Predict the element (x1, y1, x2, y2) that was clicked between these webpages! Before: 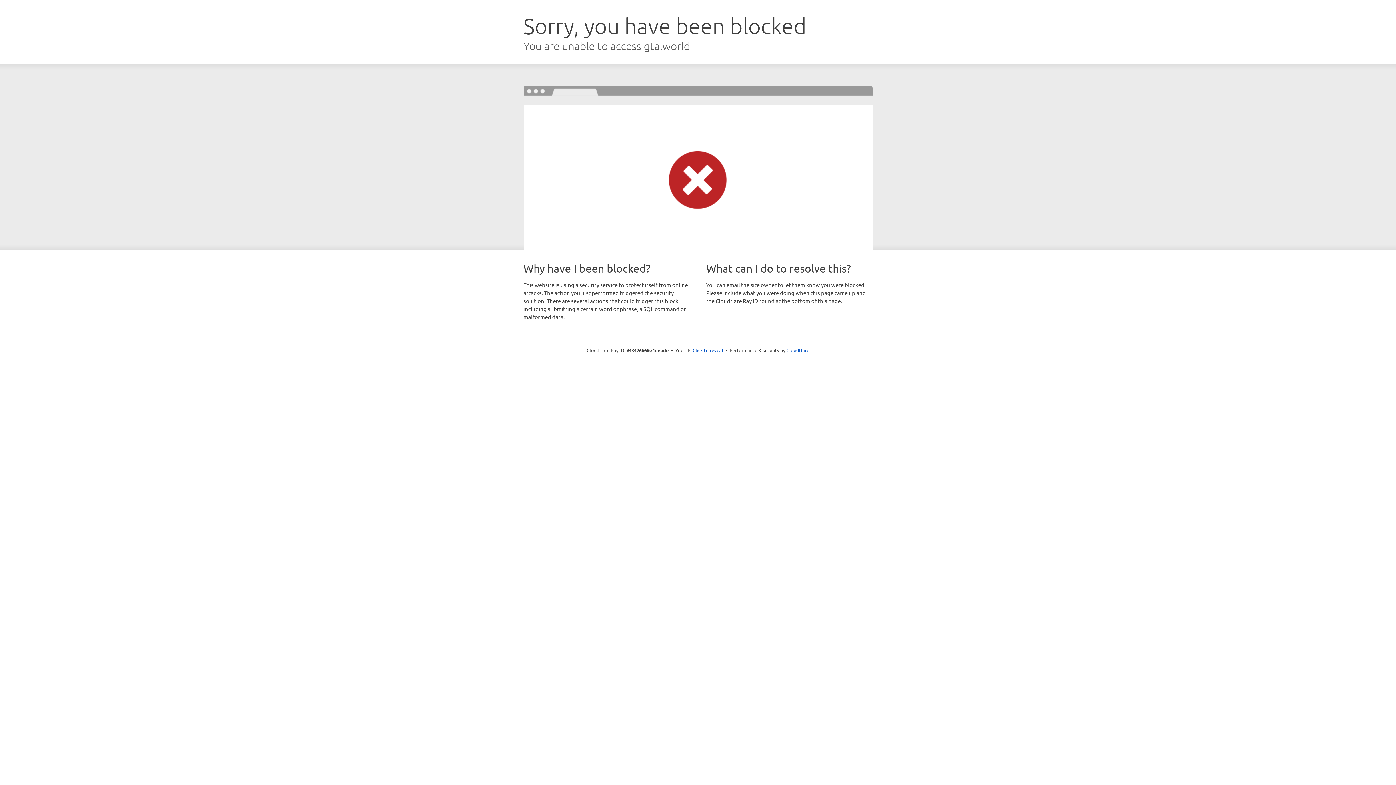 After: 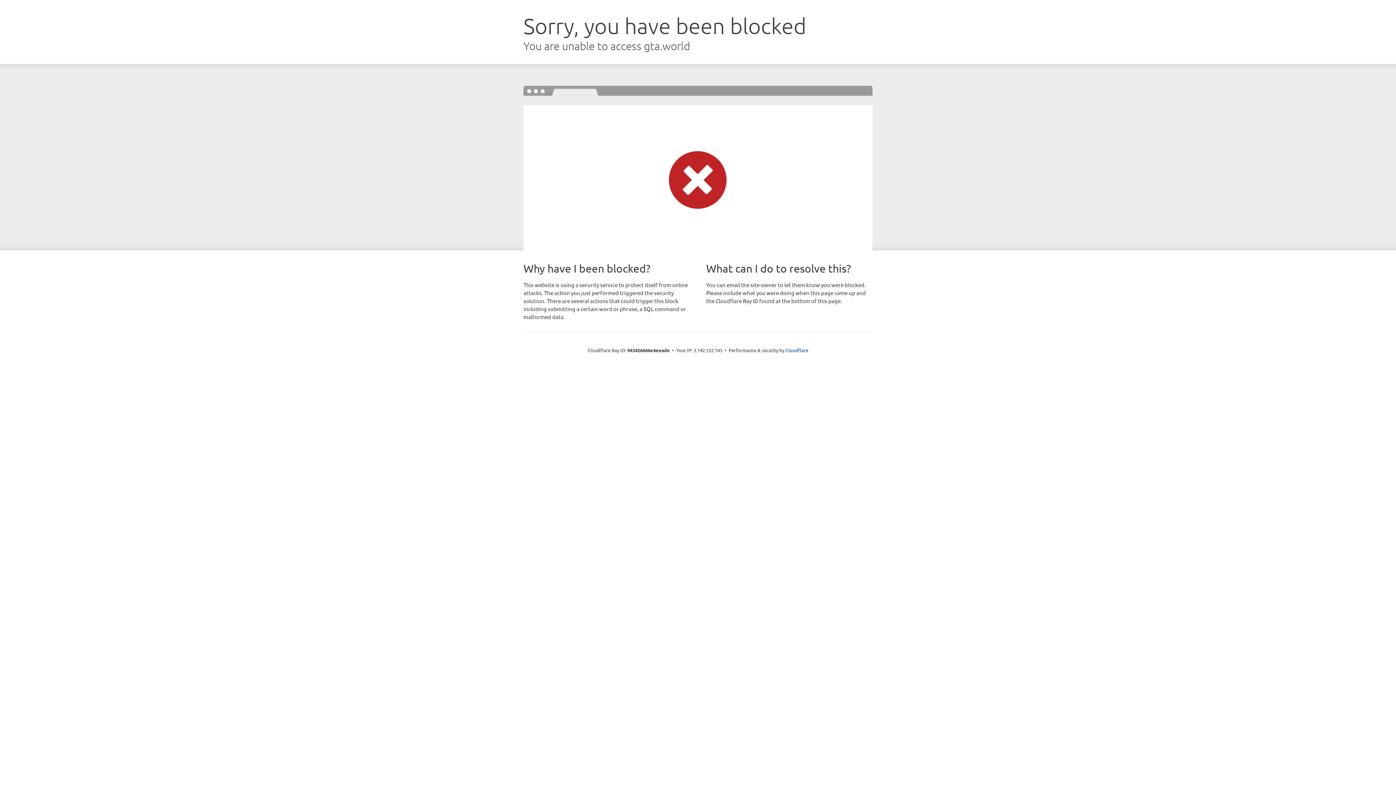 Action: bbox: (692, 346, 723, 353) label: Click to reveal